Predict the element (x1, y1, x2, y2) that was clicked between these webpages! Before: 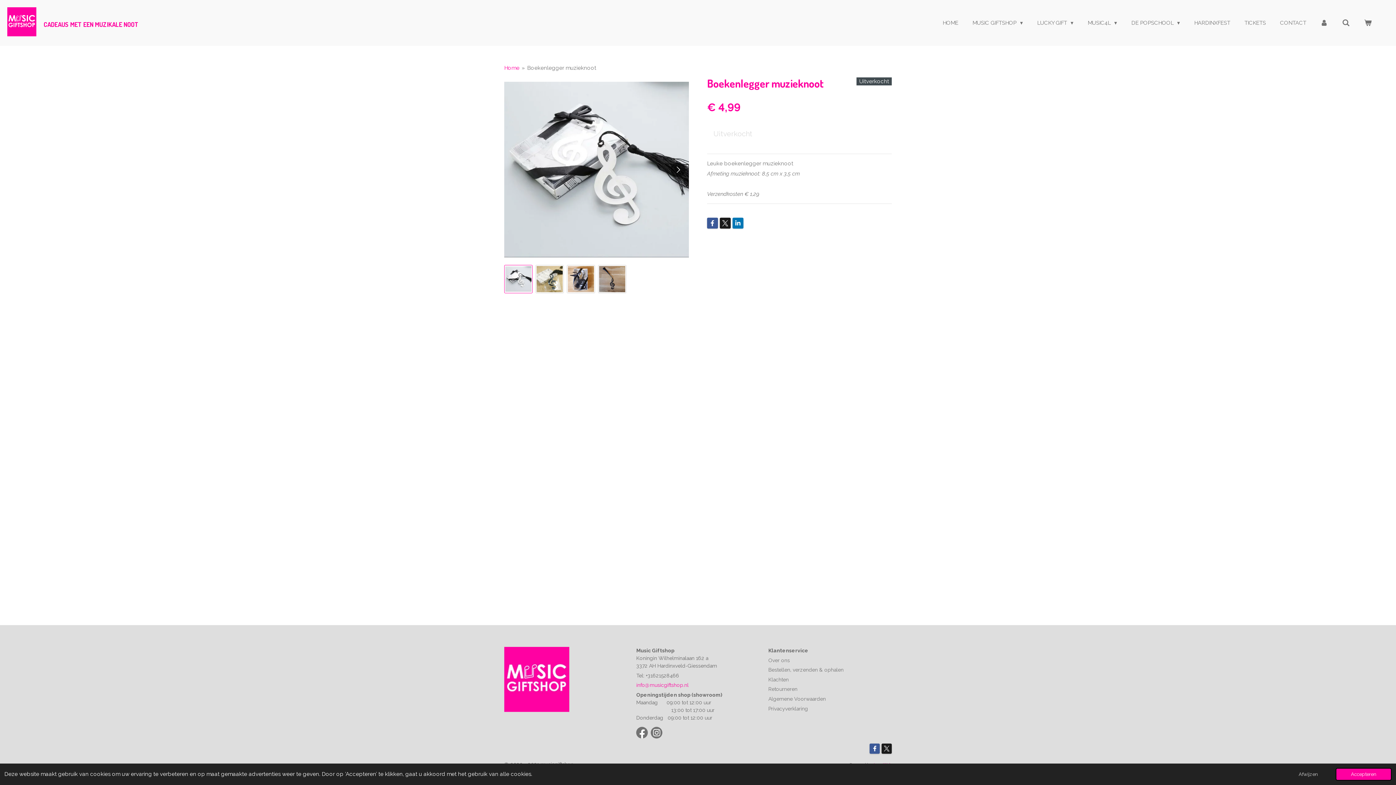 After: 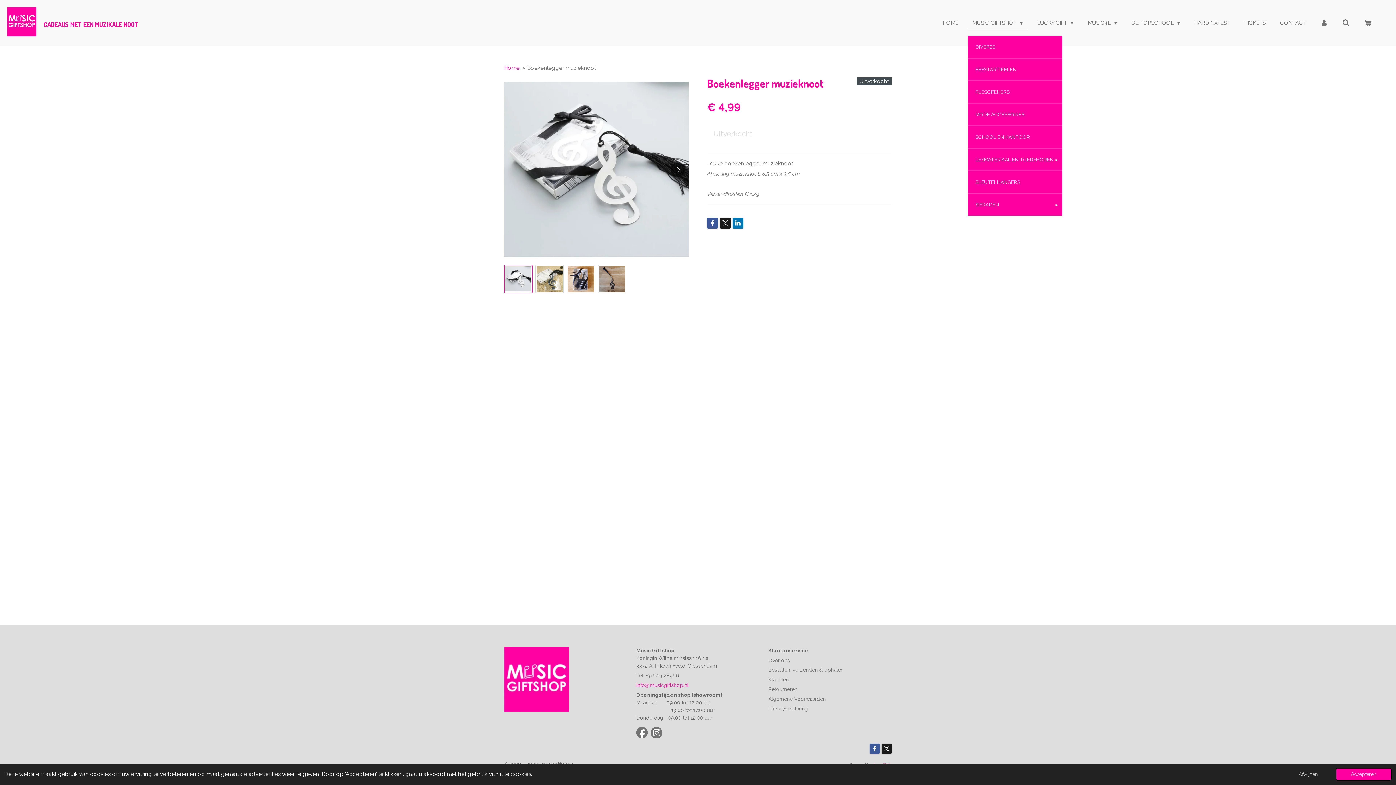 Action: bbox: (968, 17, 1027, 28) label: MUSIC GIFTSHOP 